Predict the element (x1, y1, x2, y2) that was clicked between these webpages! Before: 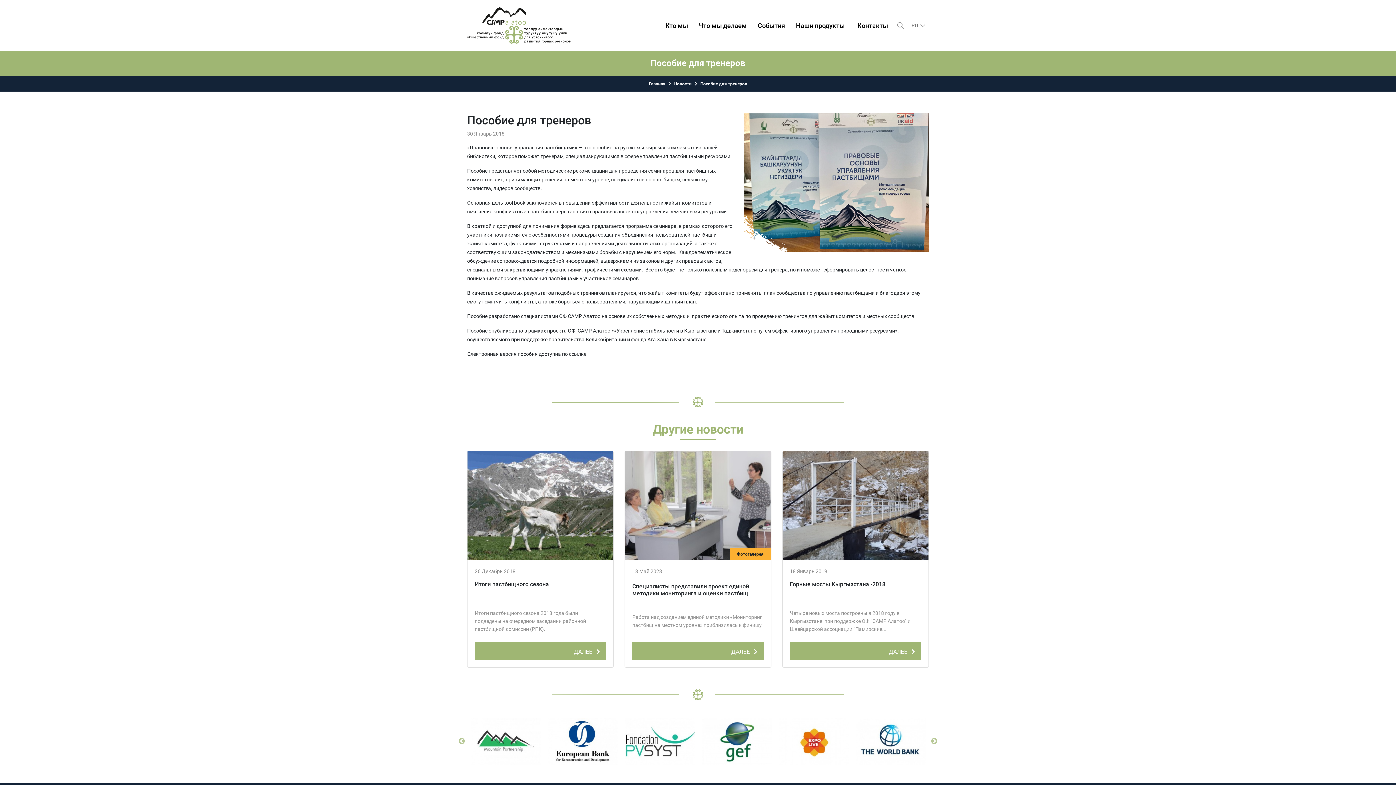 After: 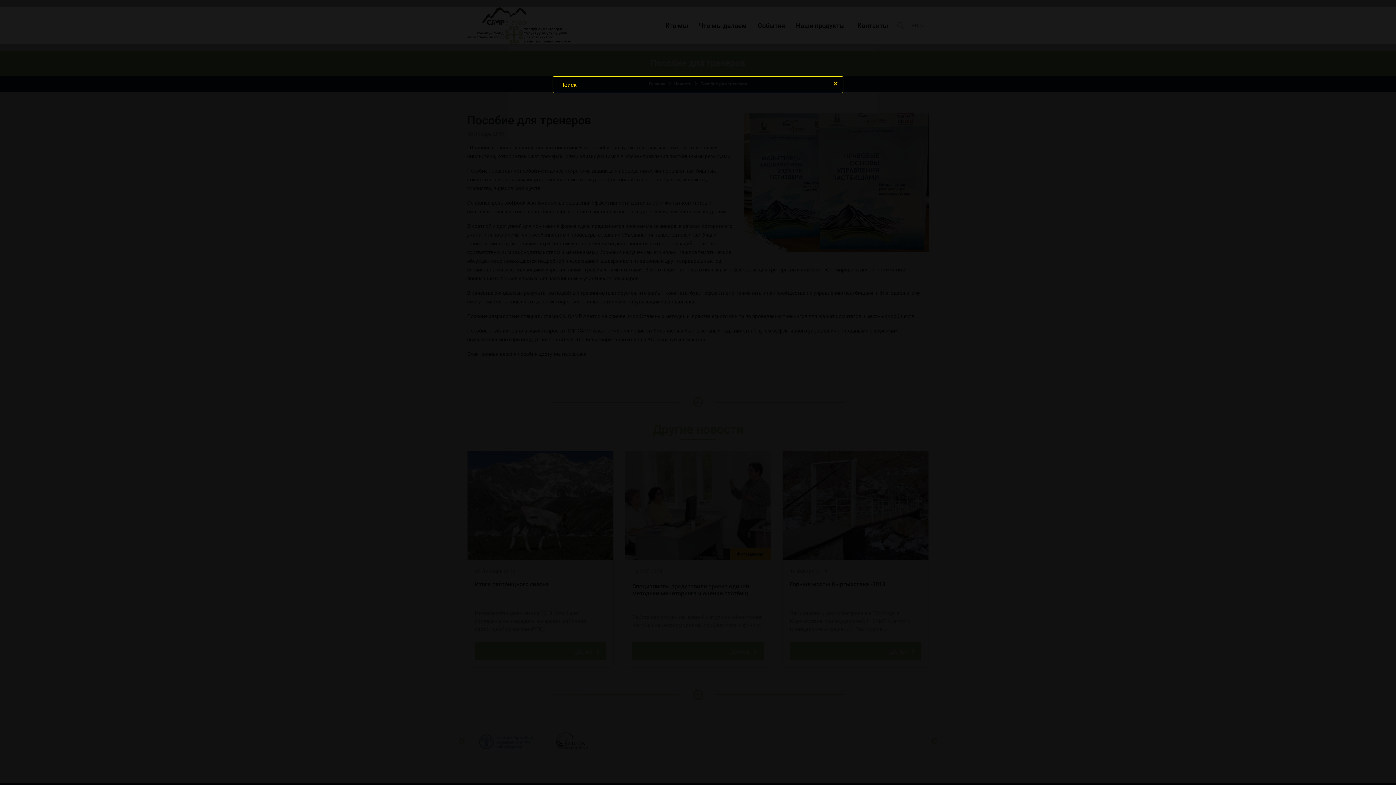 Action: bbox: (893, 18, 908, 32)